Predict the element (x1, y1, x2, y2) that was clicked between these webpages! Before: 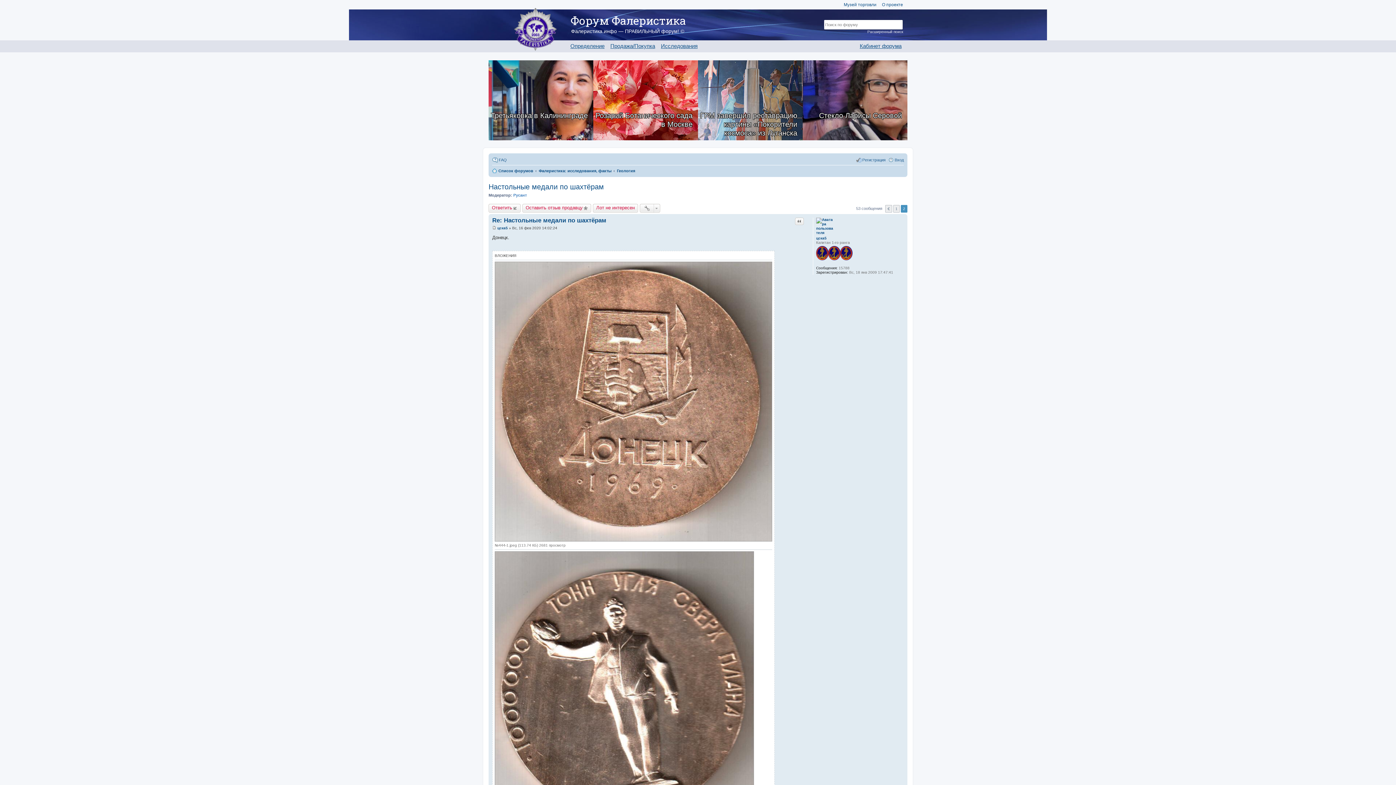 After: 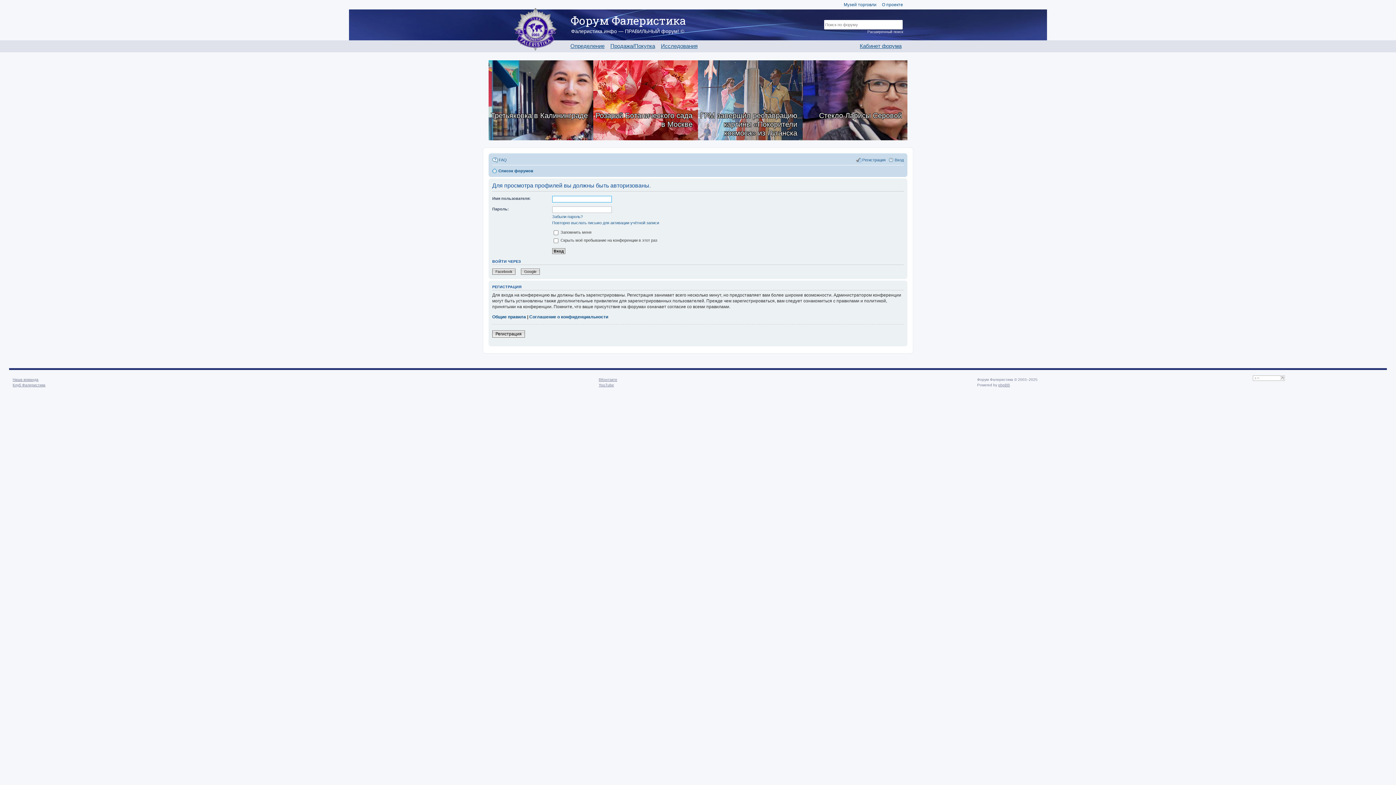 Action: bbox: (513, 193, 526, 197) label: Русант